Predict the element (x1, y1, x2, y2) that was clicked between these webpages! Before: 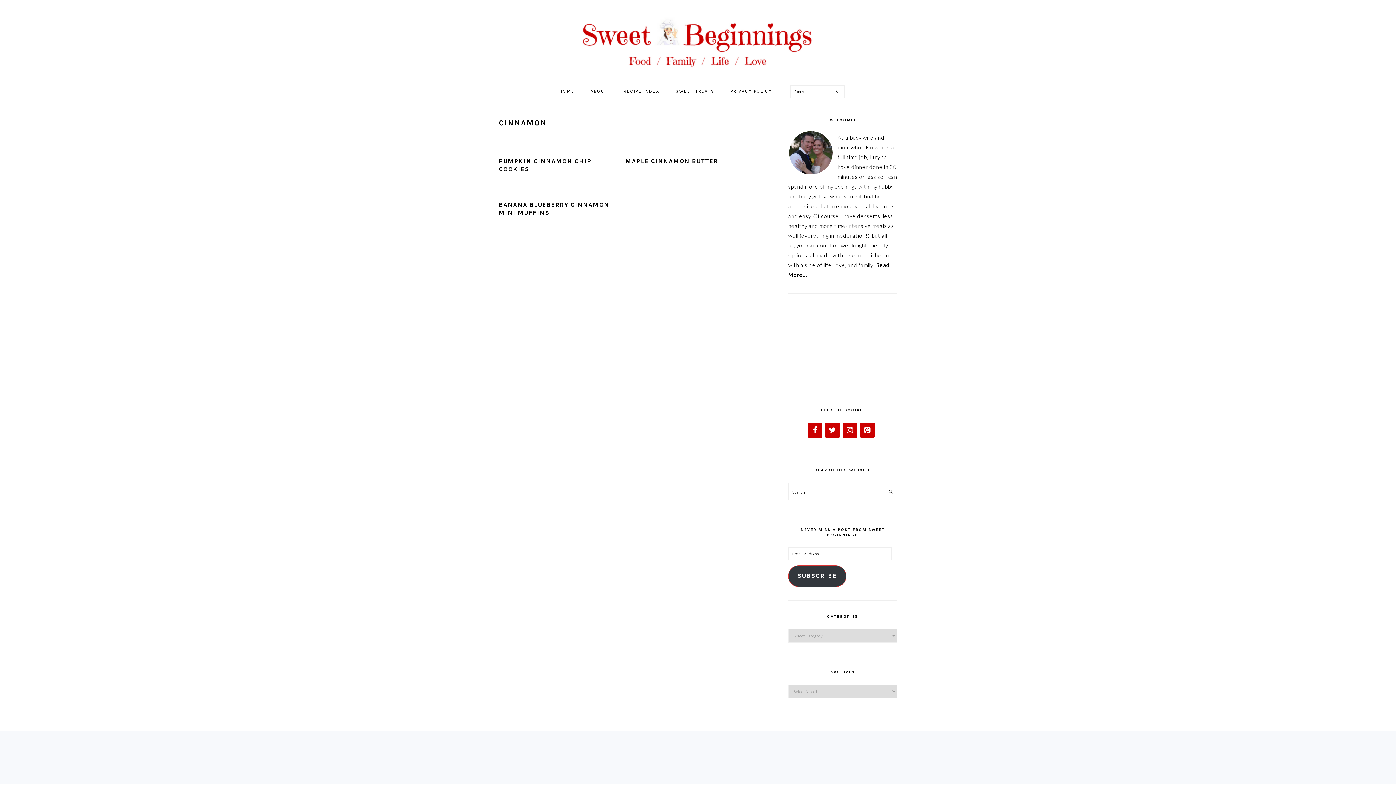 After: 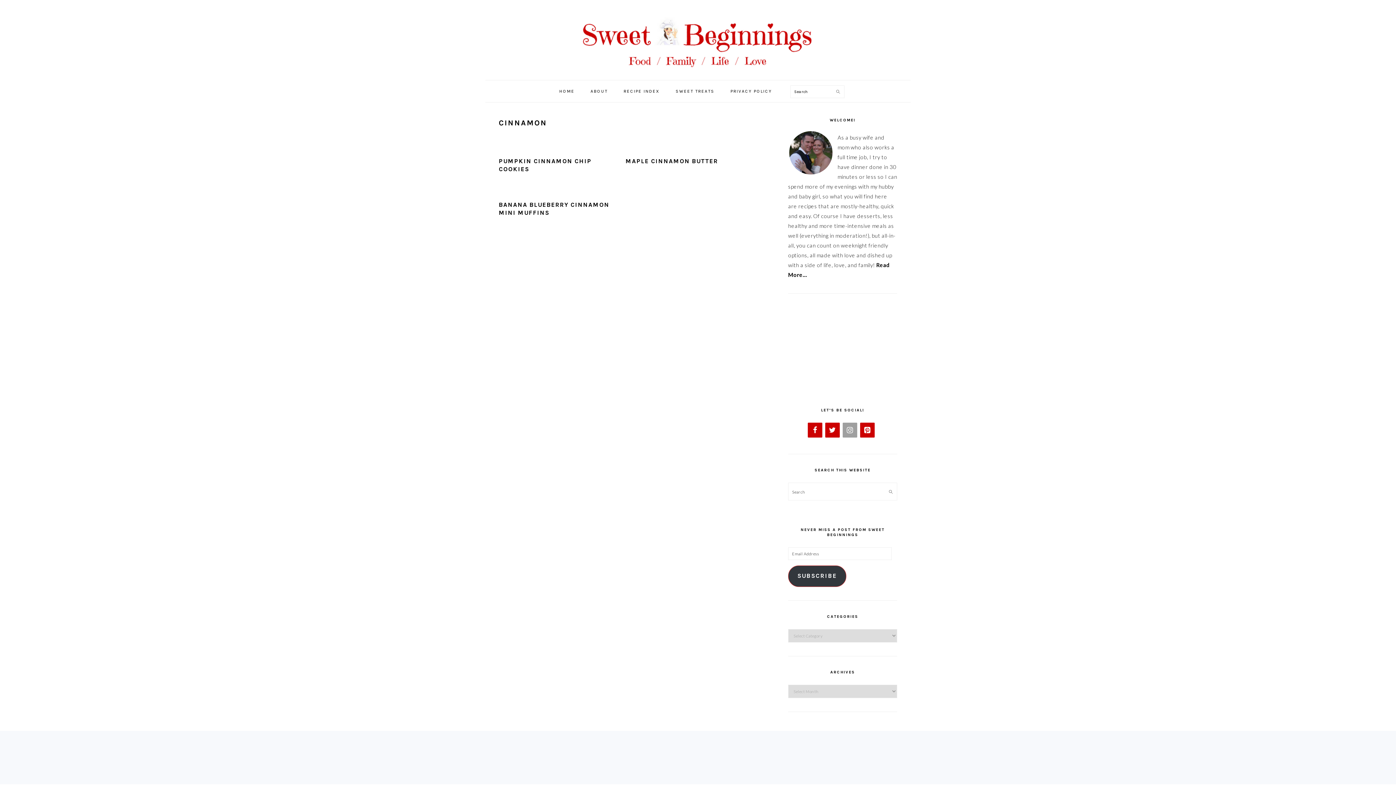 Action: label: Instagram bbox: (842, 422, 857, 437)